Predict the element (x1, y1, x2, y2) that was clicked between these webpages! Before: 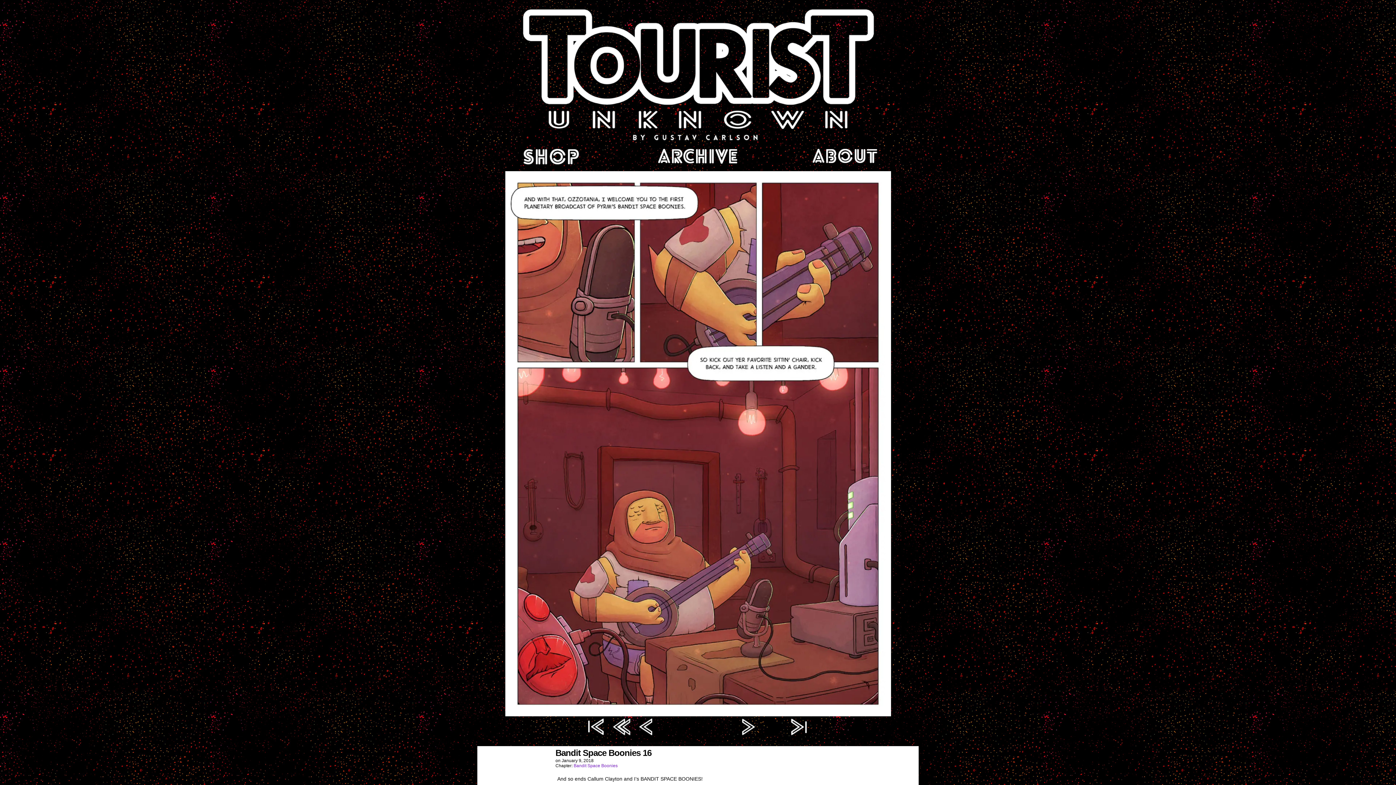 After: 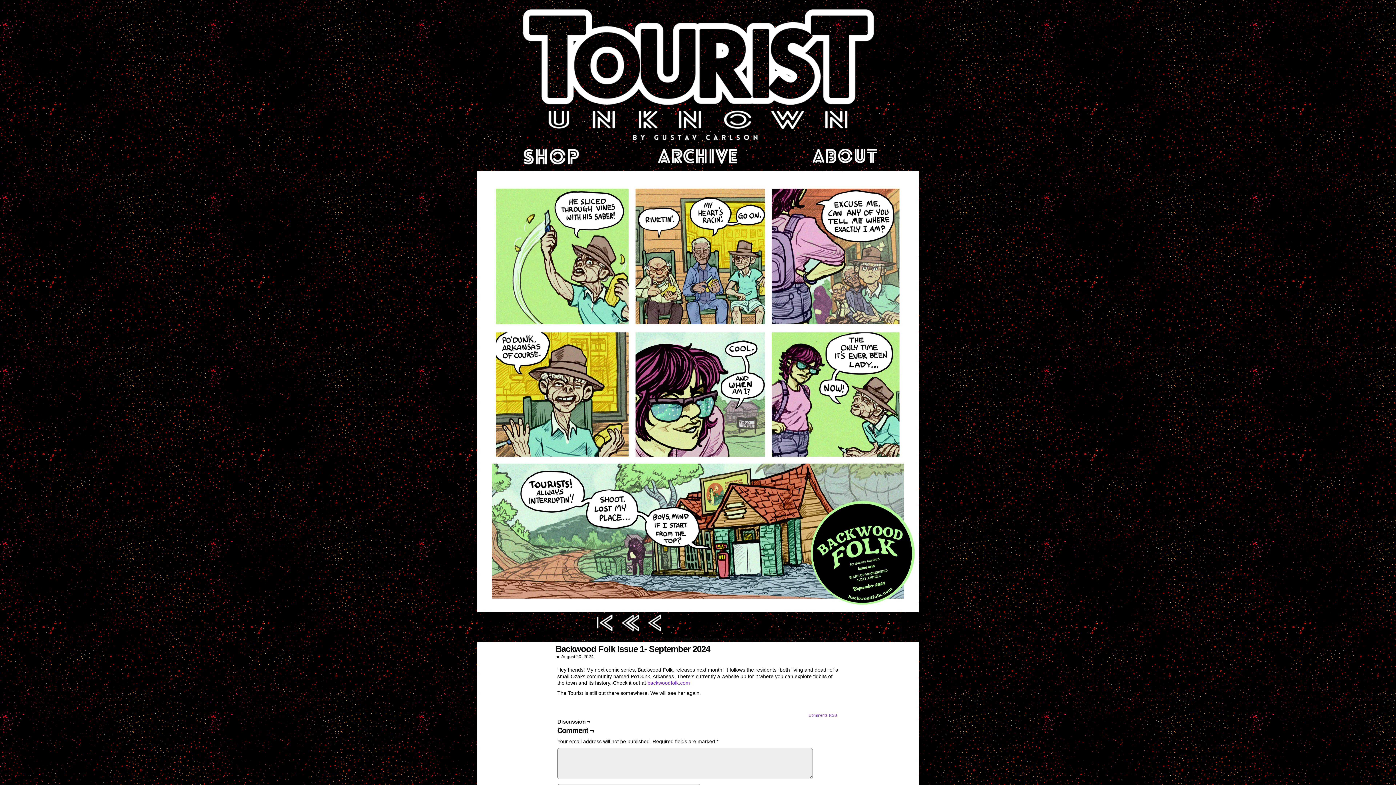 Action: bbox: (789, 718, 811, 740)